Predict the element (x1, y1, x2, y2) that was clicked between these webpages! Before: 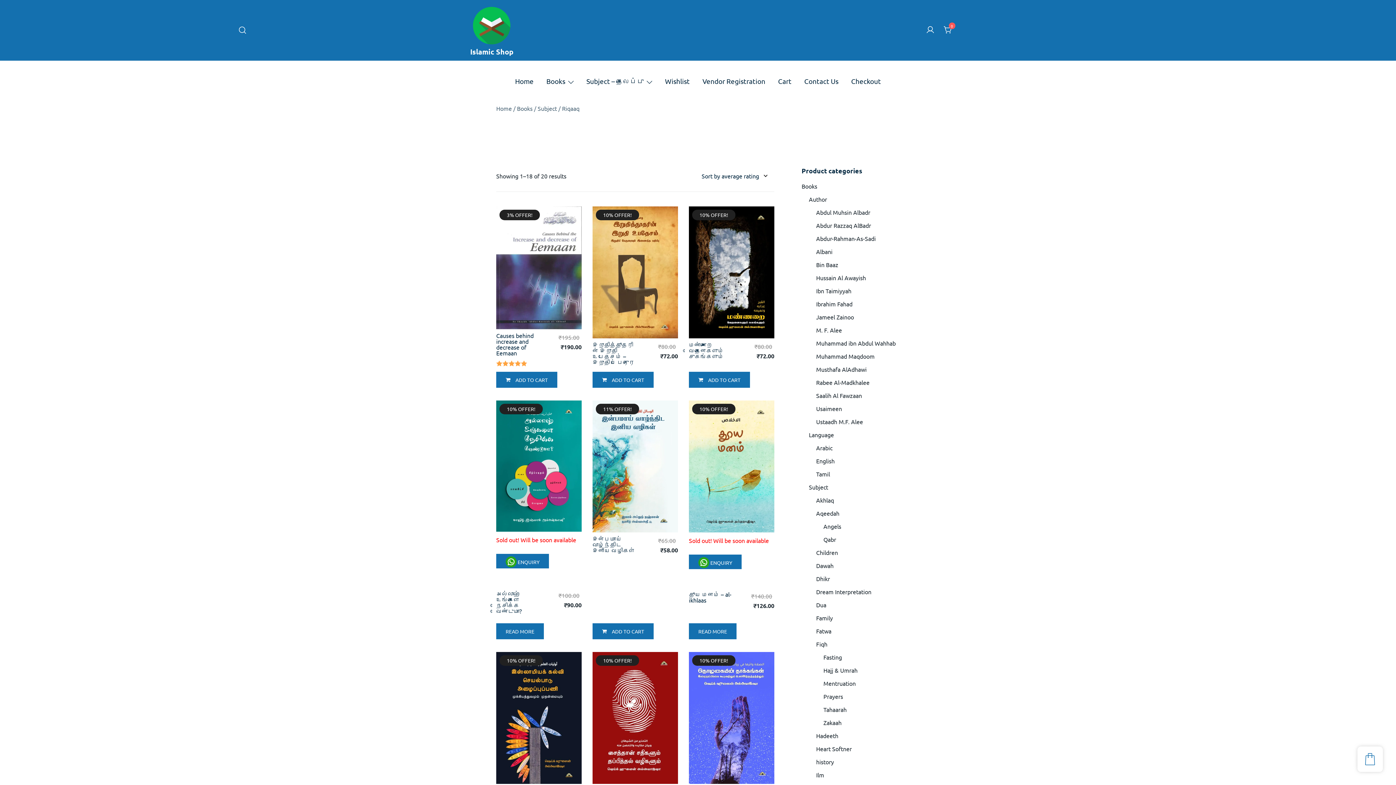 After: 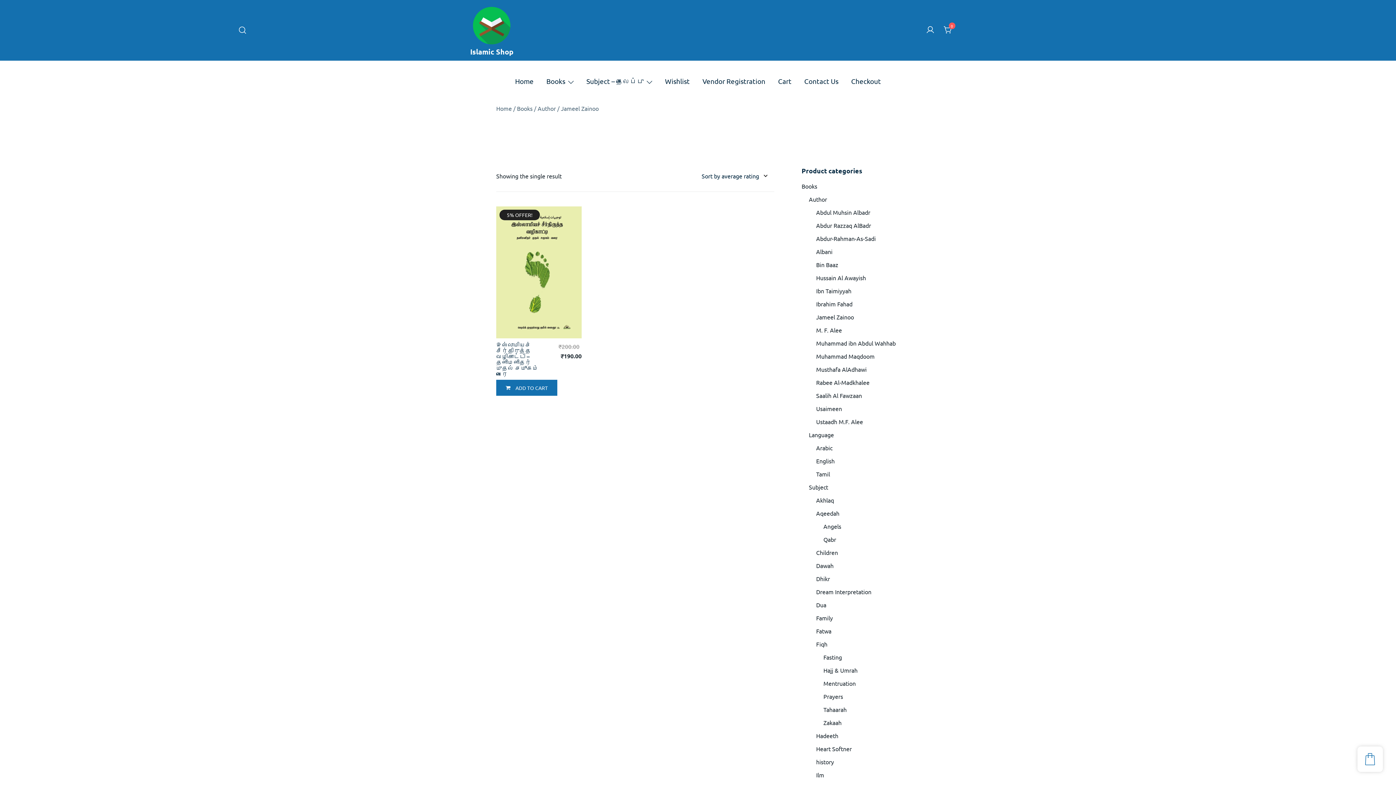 Action: bbox: (816, 313, 854, 320) label: Jameel Zainoo